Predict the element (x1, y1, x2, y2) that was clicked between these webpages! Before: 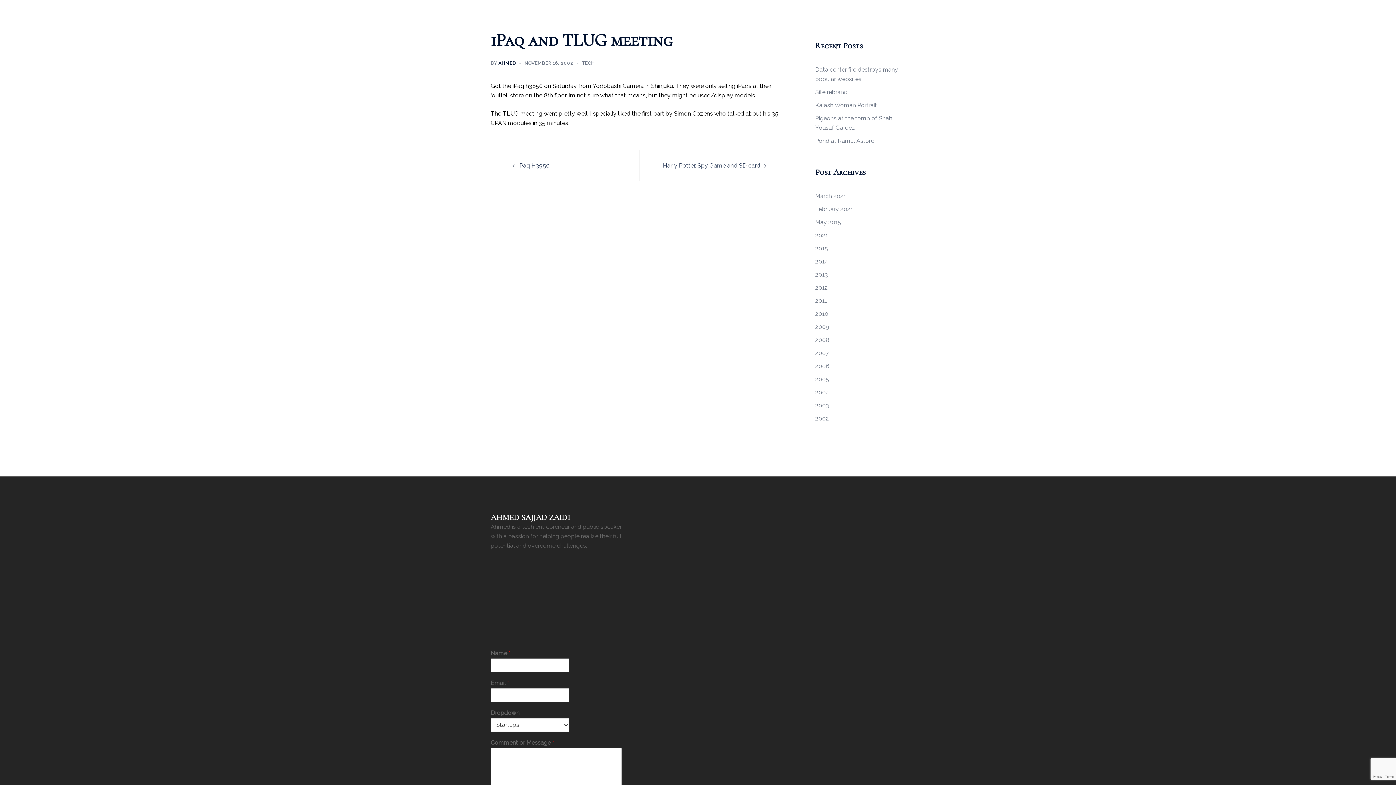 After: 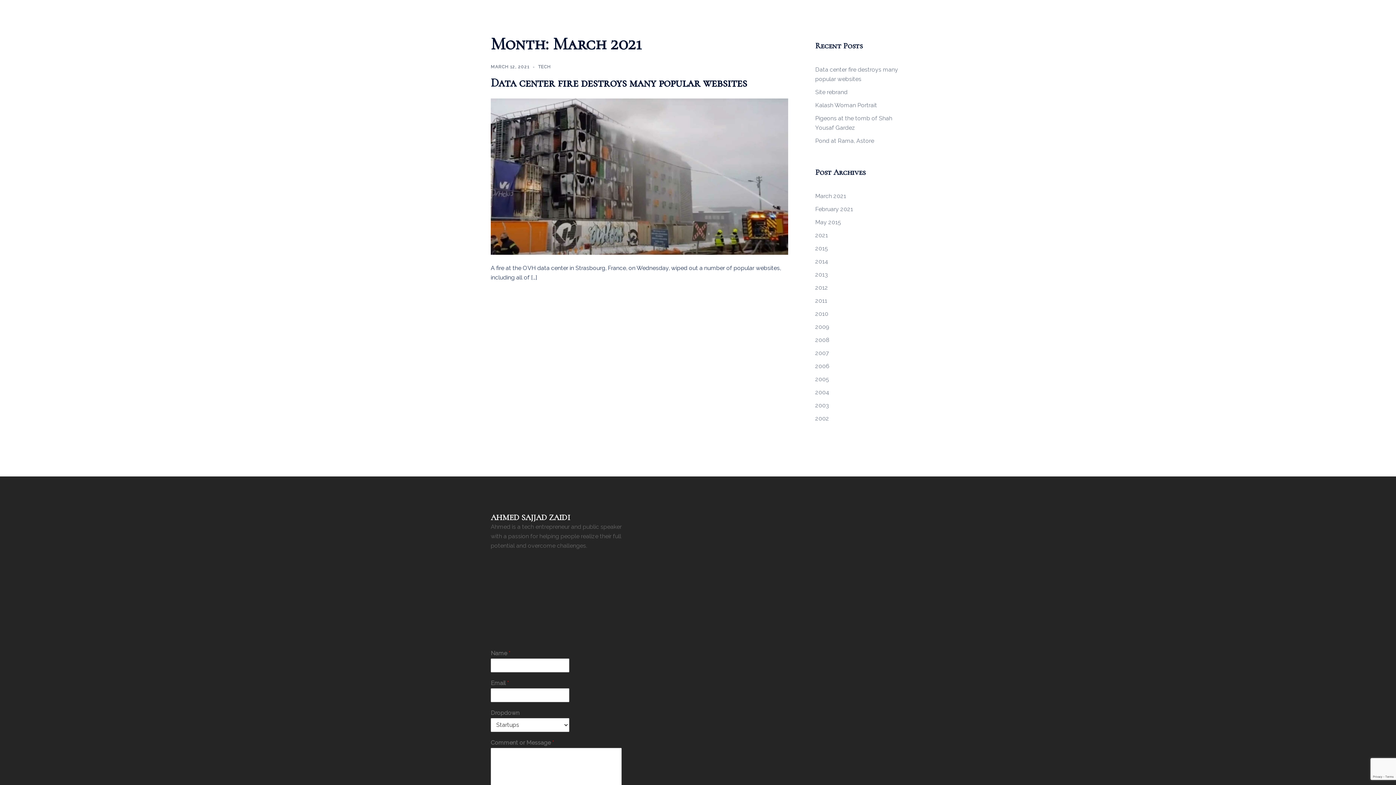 Action: label: March 2021 bbox: (815, 192, 846, 199)